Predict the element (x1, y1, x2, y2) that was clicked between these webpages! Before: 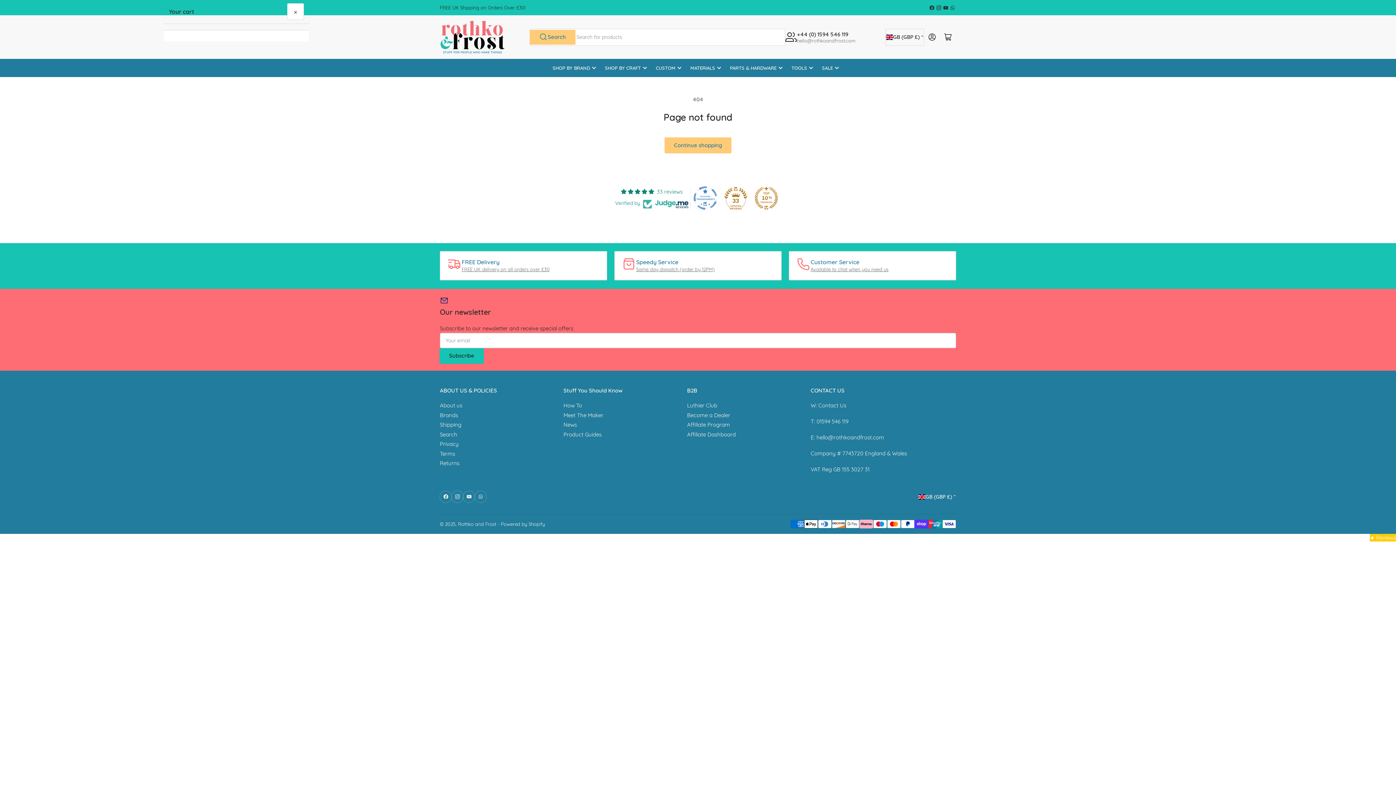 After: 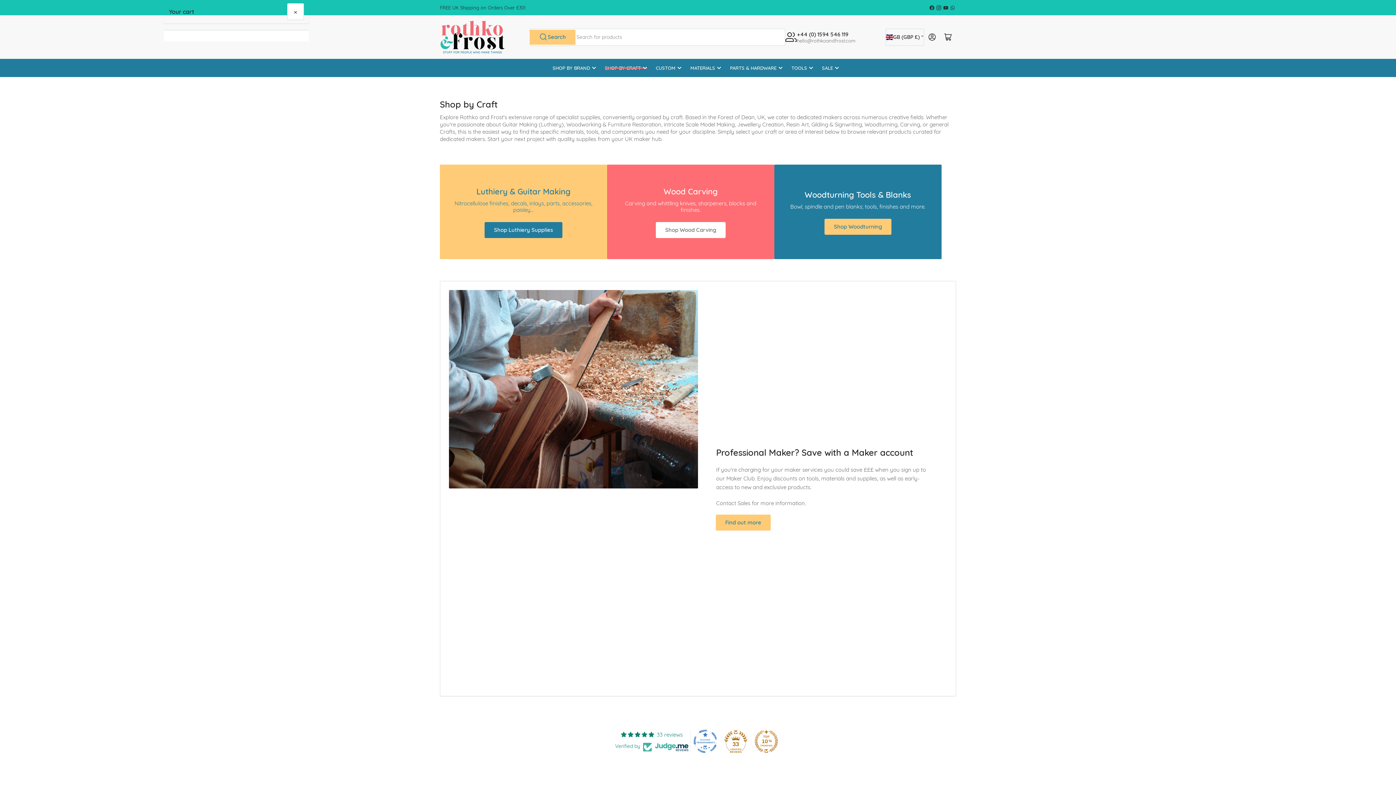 Action: label: SHOP BY CRAFT bbox: (605, 58, 647, 77)